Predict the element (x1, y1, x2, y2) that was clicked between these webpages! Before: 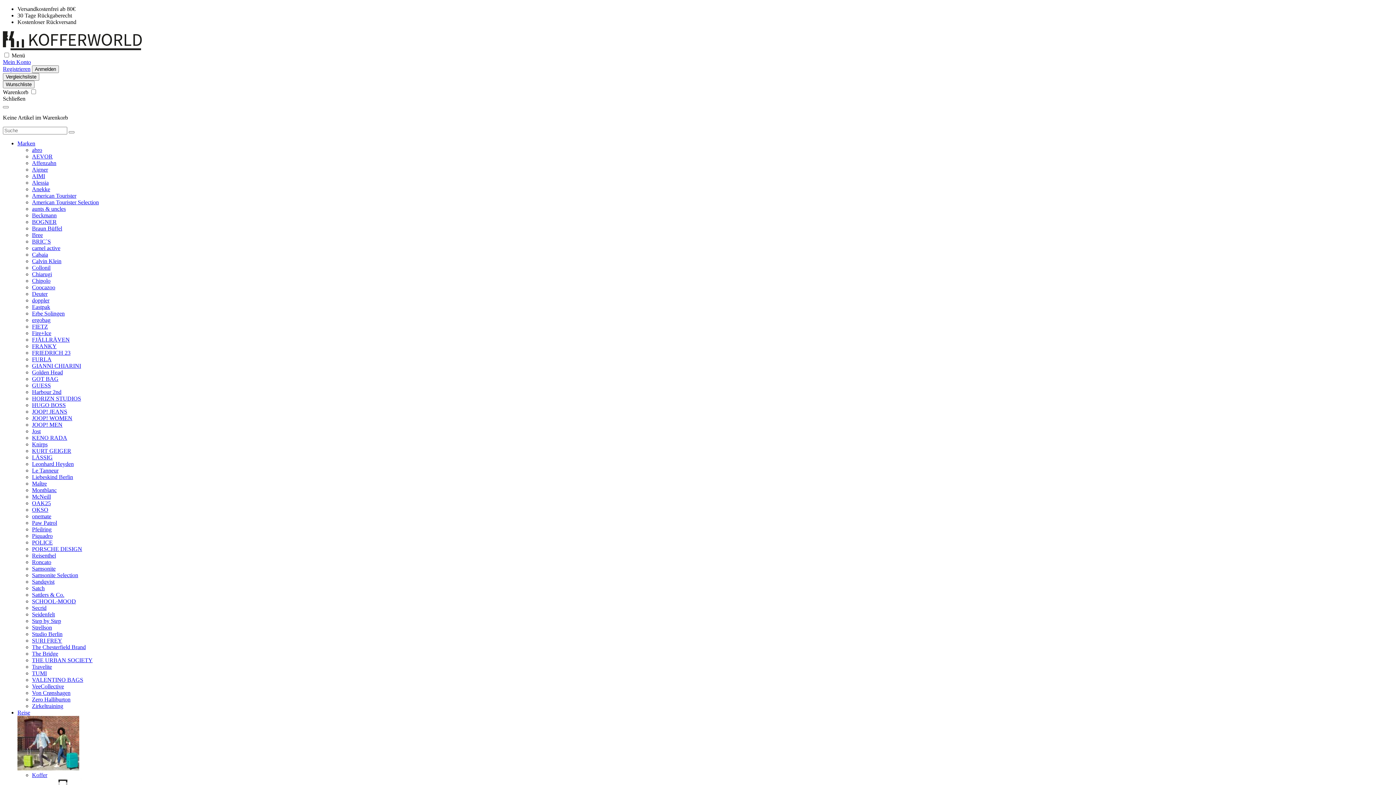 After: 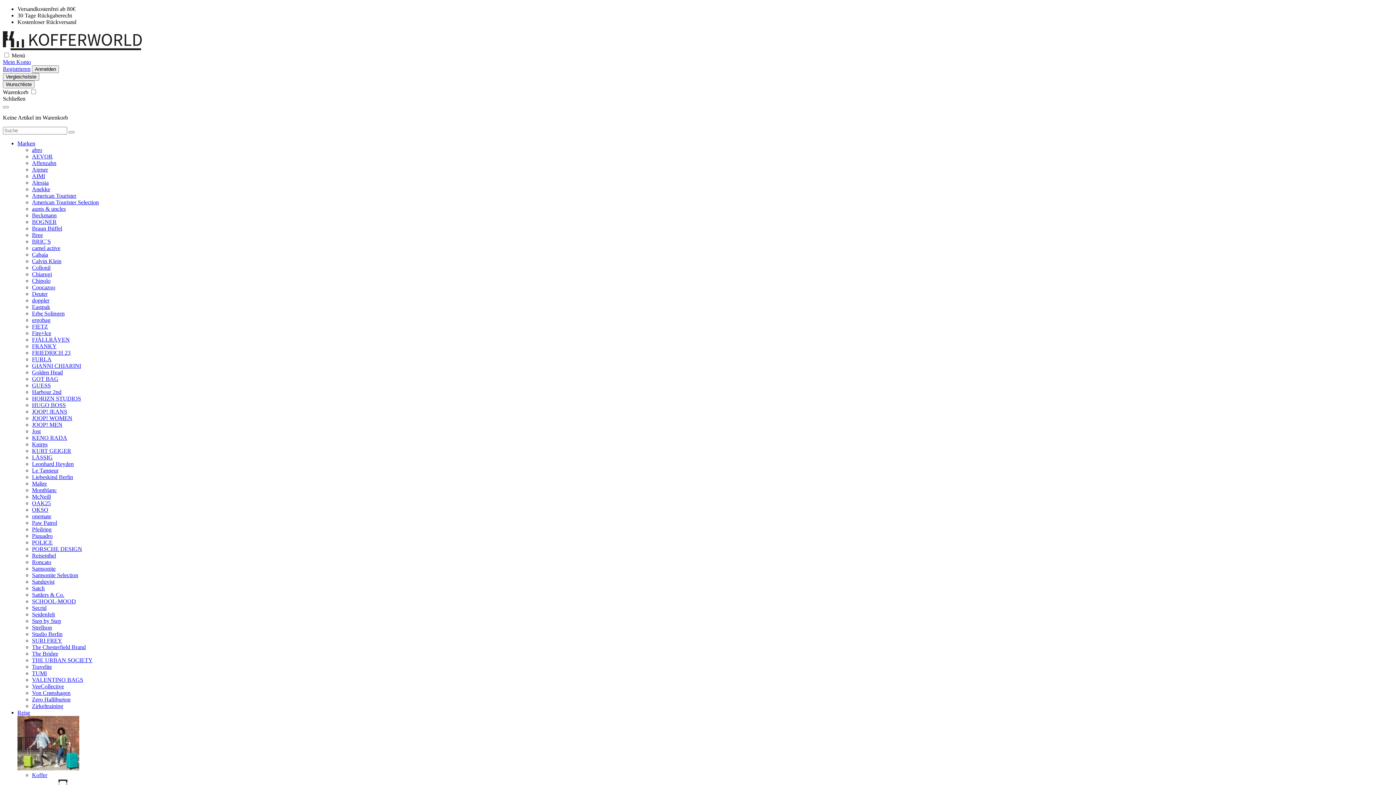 Action: bbox: (32, 186, 50, 192) label: Anekke